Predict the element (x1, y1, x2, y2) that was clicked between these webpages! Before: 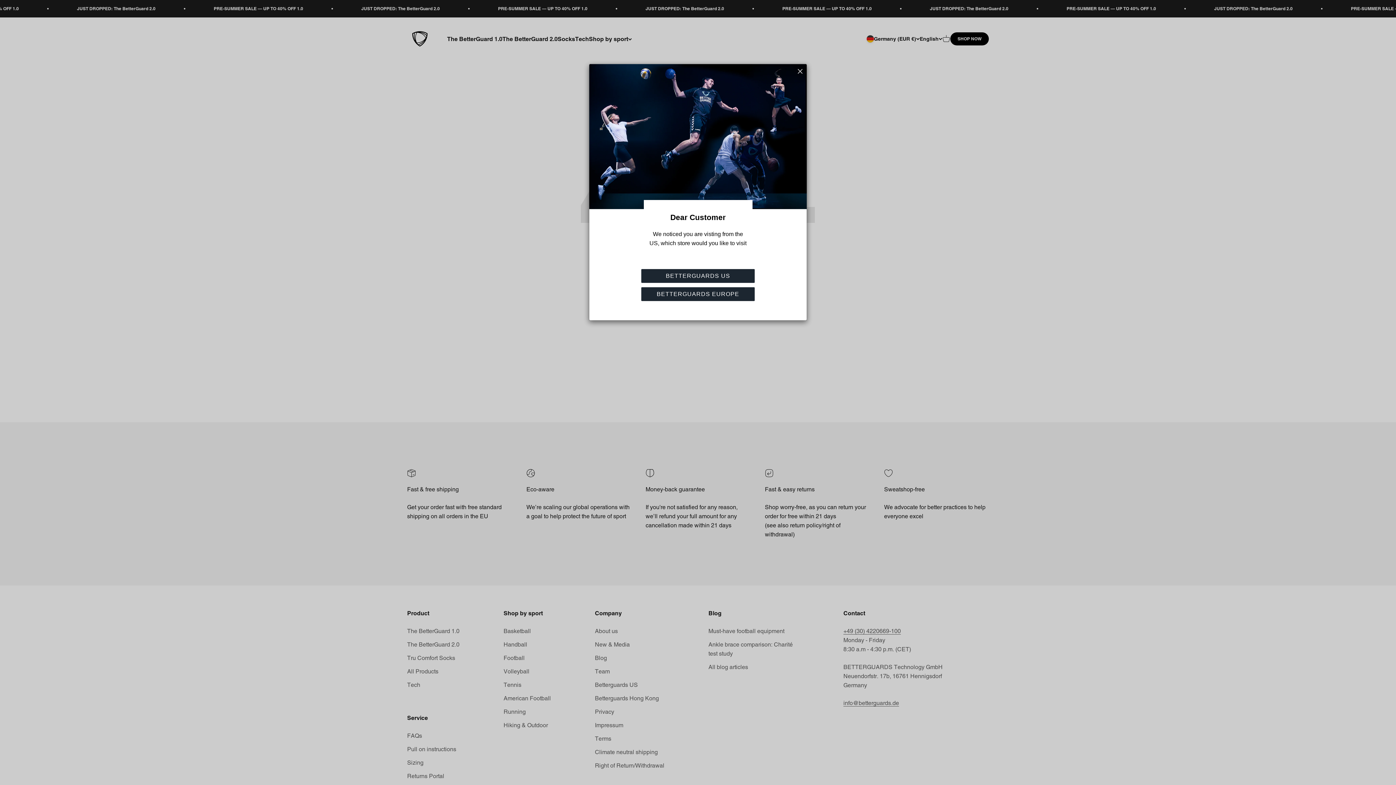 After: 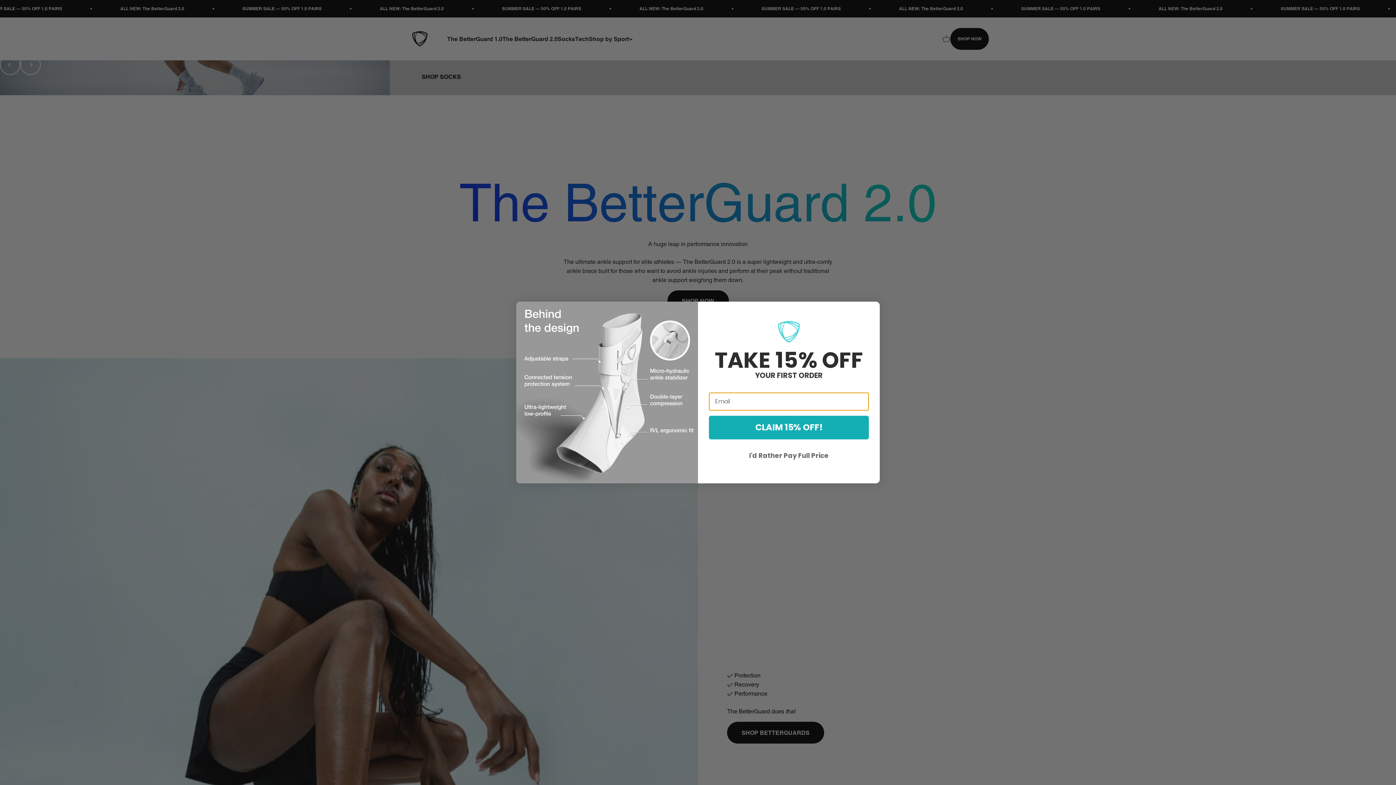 Action: label: BETTERGUARDS US bbox: (641, 269, 754, 282)